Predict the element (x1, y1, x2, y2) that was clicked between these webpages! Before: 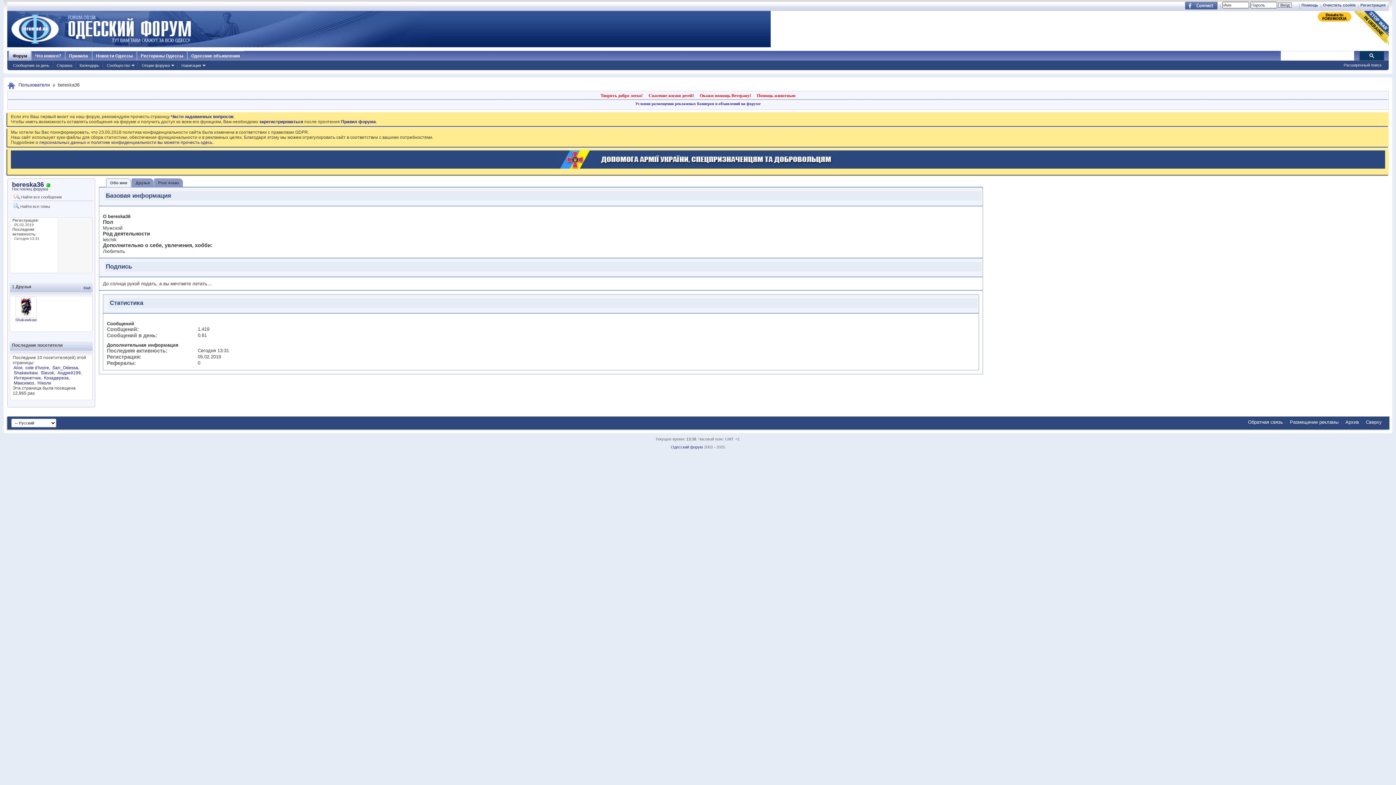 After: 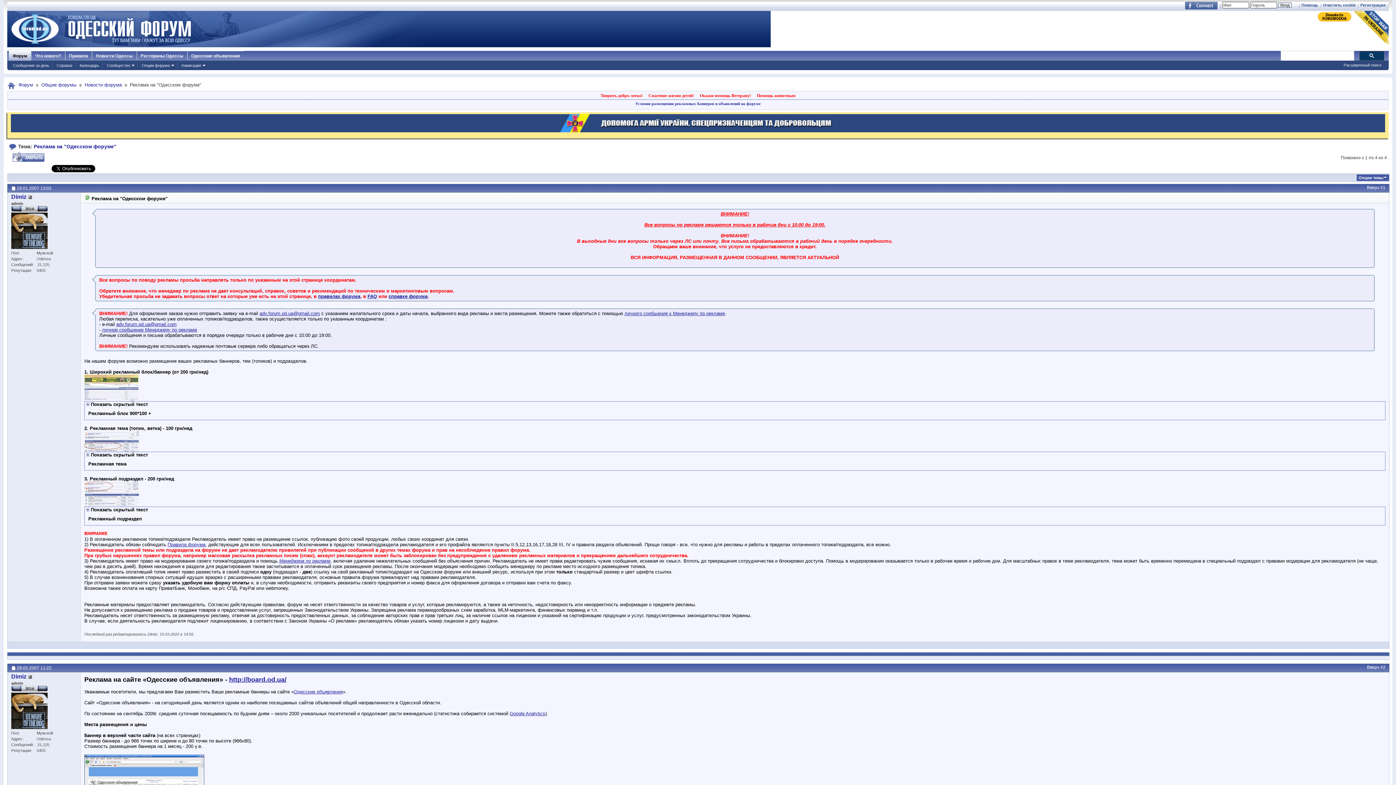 Action: bbox: (635, 101, 760, 105) label: Условия размещения рекламных баннеров и объявлений на форуме